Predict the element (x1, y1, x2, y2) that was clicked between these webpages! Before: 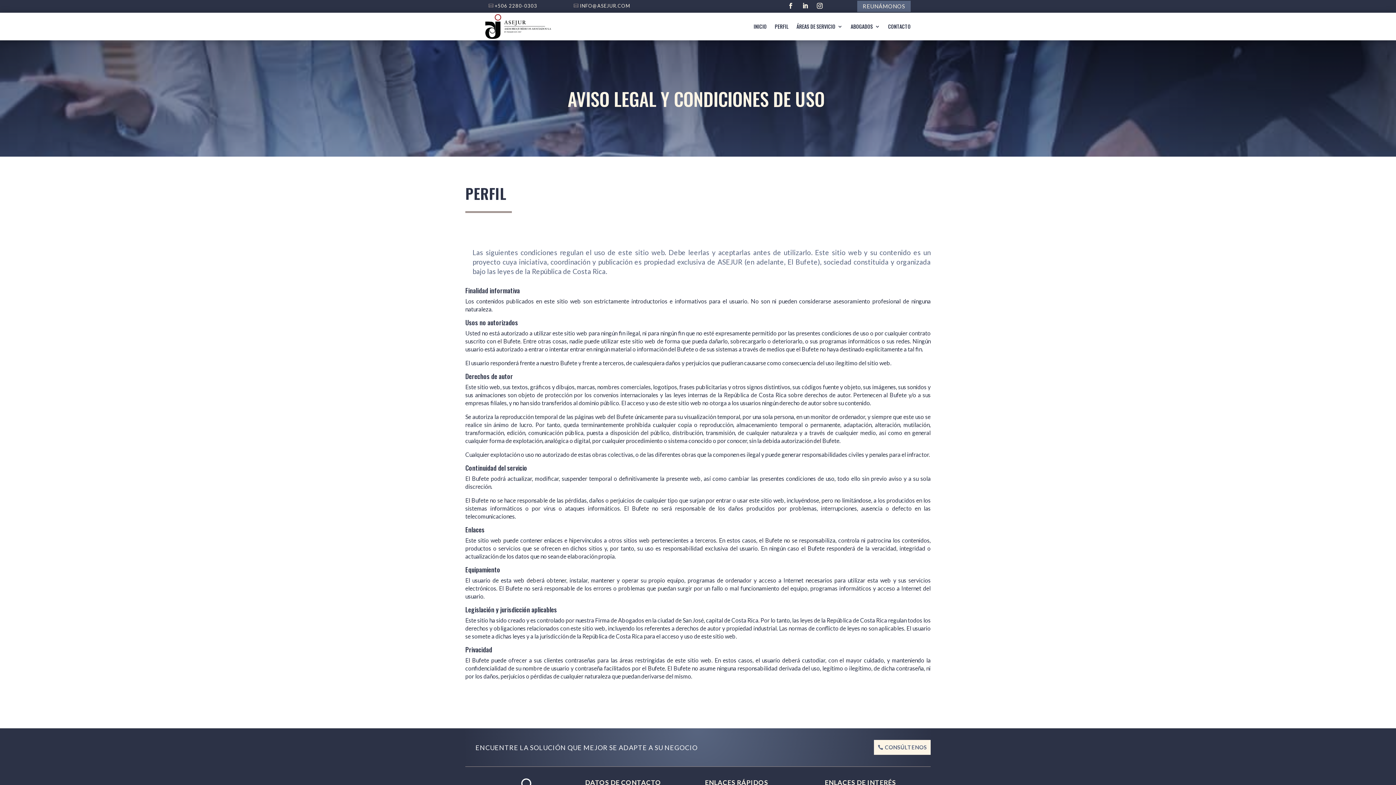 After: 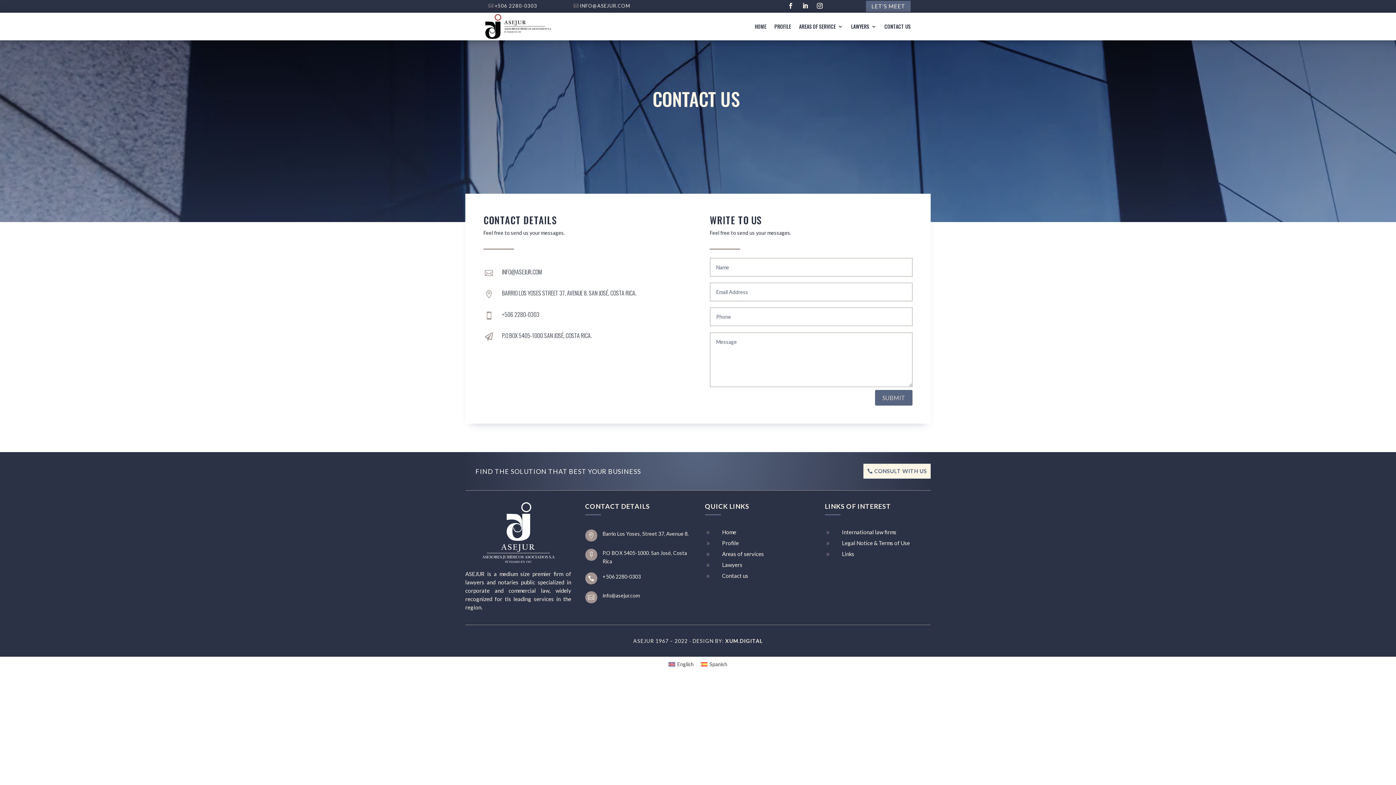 Action: bbox: (857, 0, 910, 12) label: REUNÁMONOS